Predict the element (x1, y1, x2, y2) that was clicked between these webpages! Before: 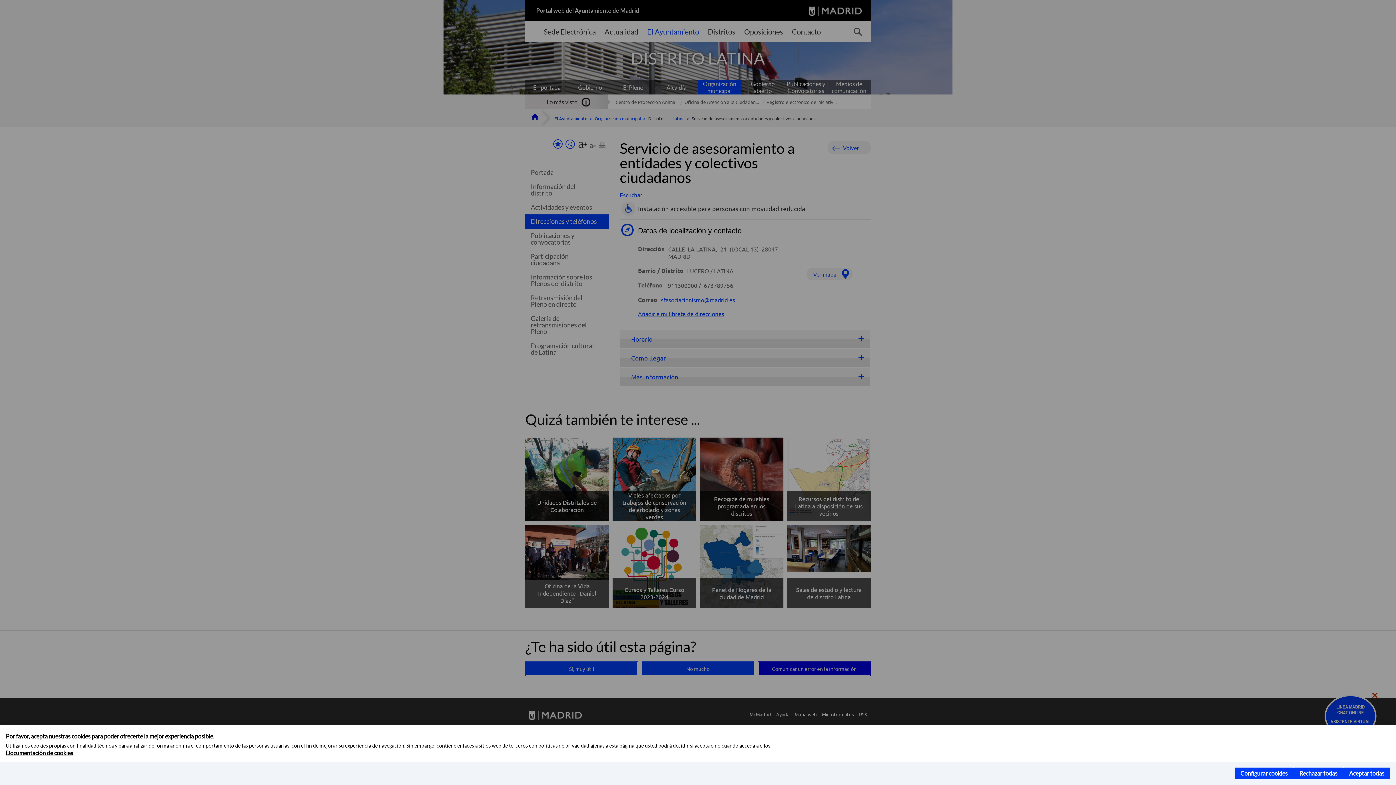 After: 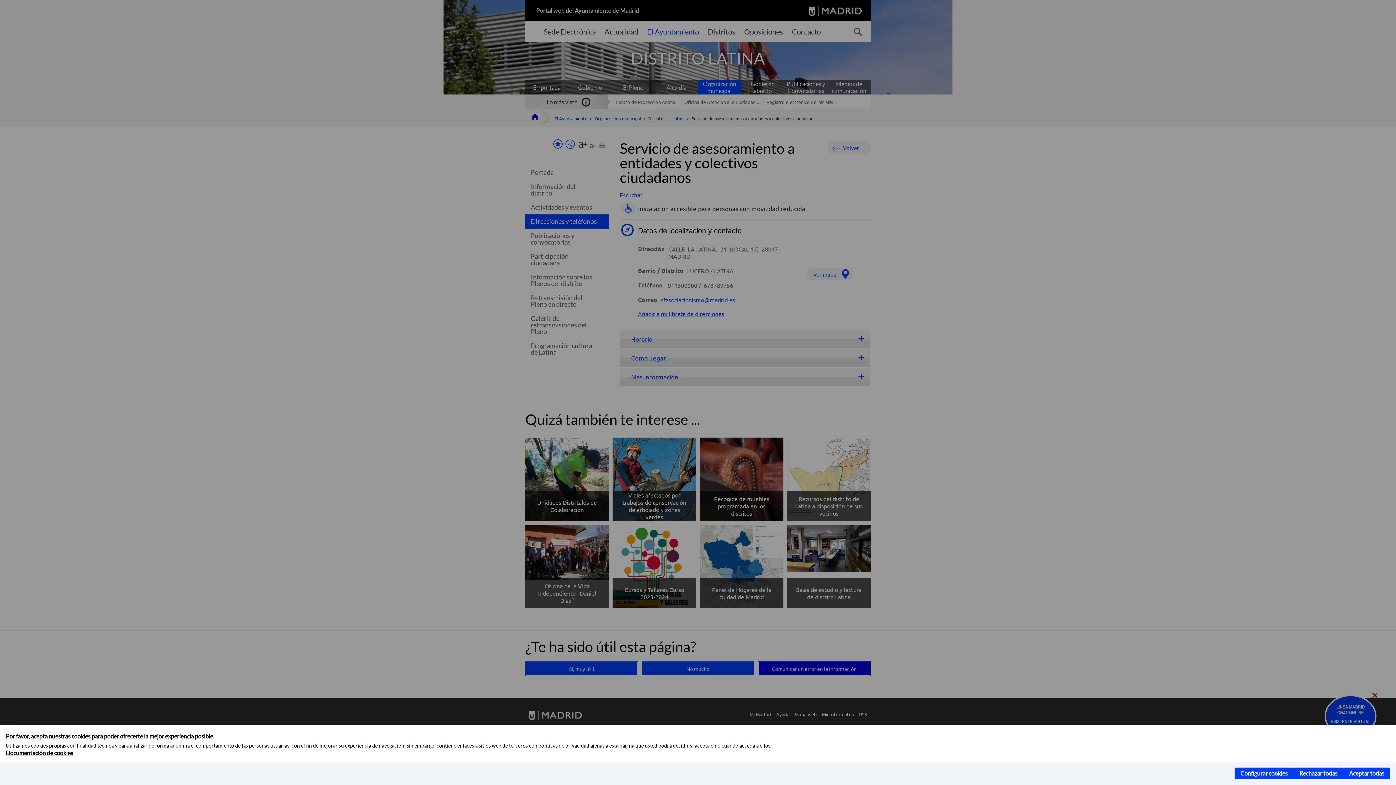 Action: label: Documentación de cookies bbox: (5, 749, 73, 756)